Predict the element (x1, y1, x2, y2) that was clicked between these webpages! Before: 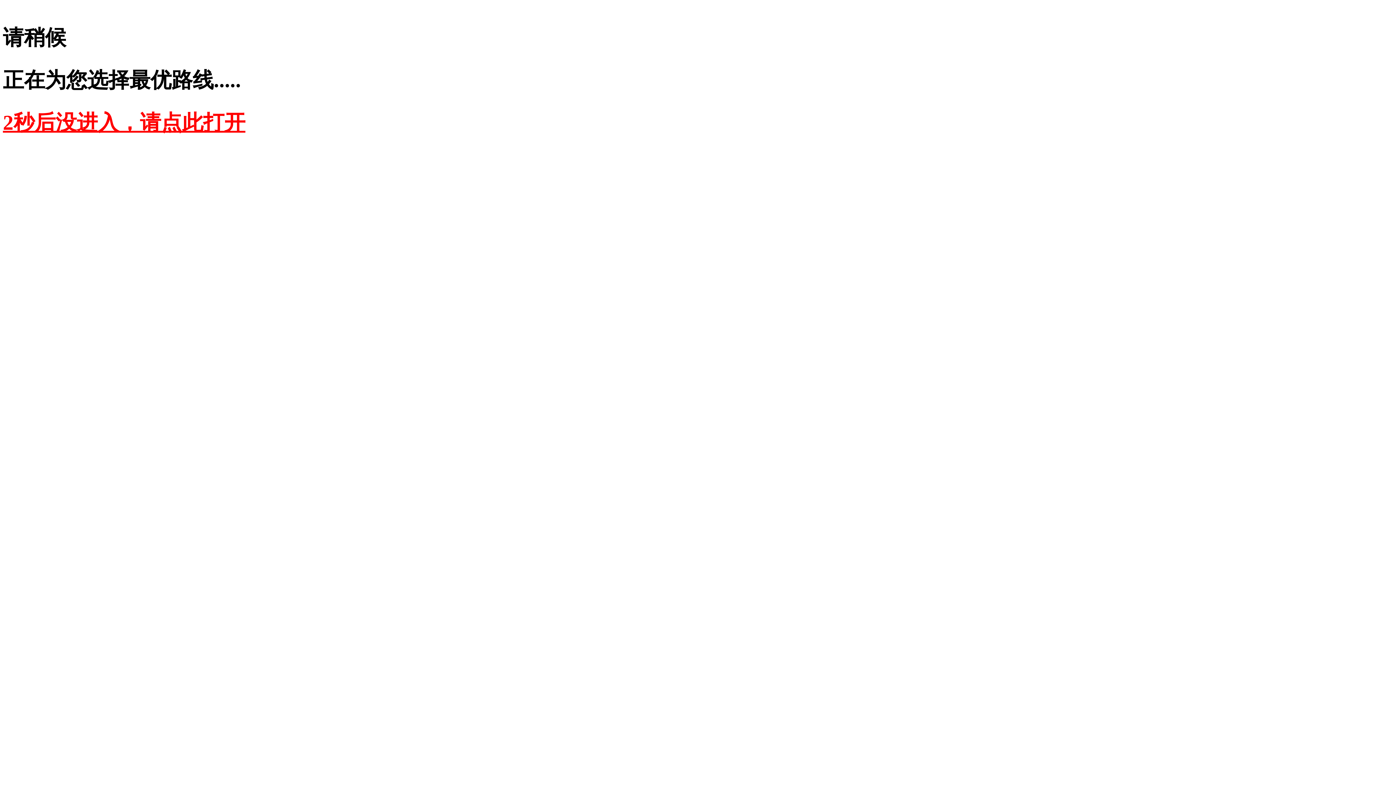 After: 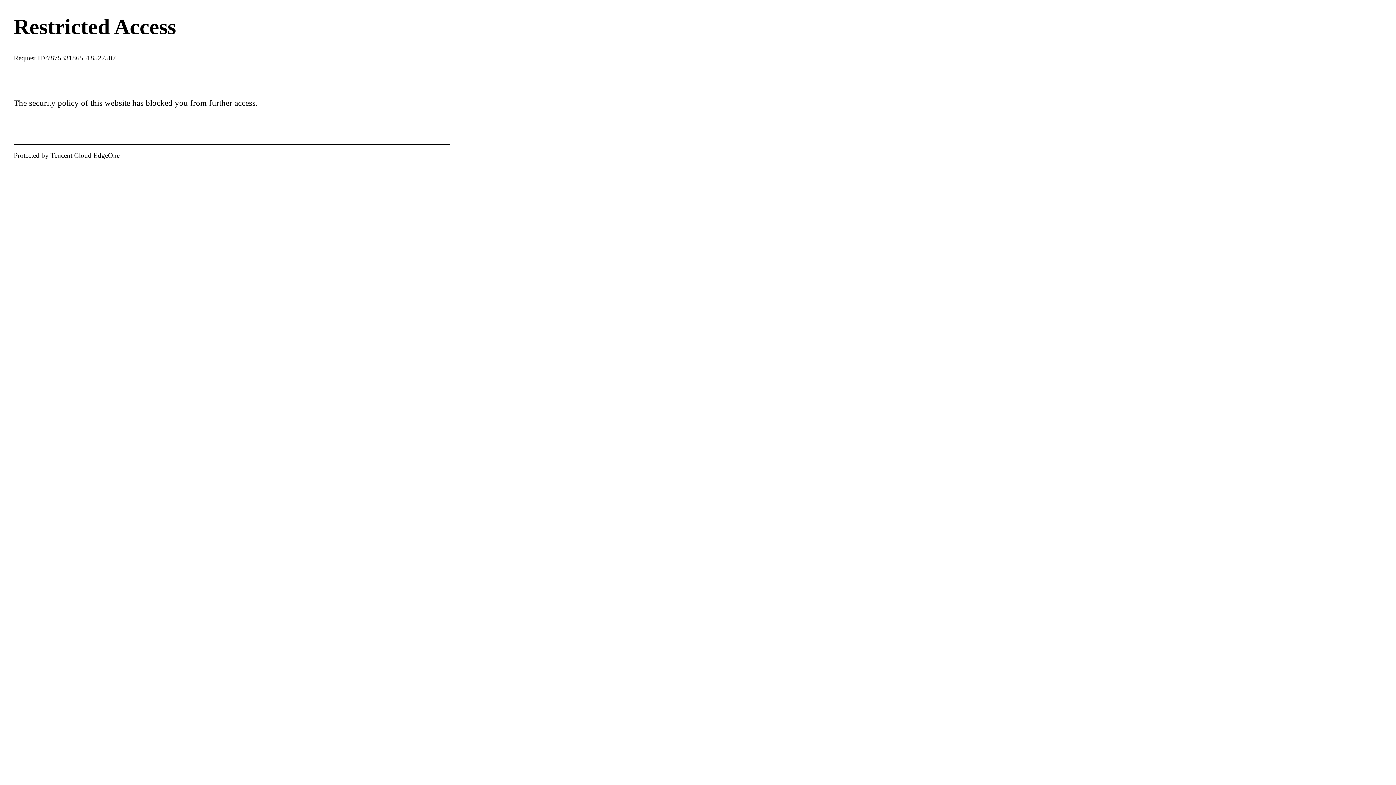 Action: label: 2秒后没进入，请点此打开 bbox: (2, 110, 245, 134)